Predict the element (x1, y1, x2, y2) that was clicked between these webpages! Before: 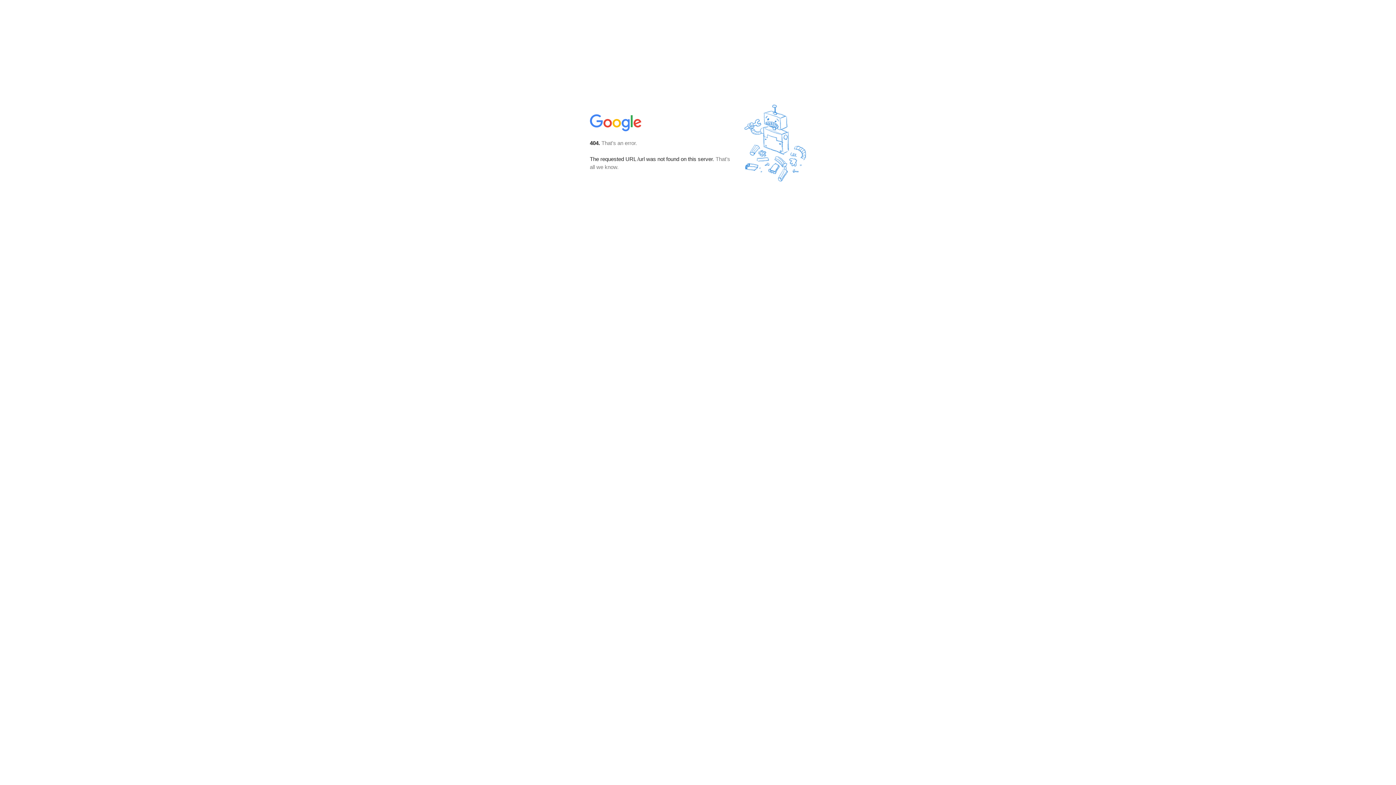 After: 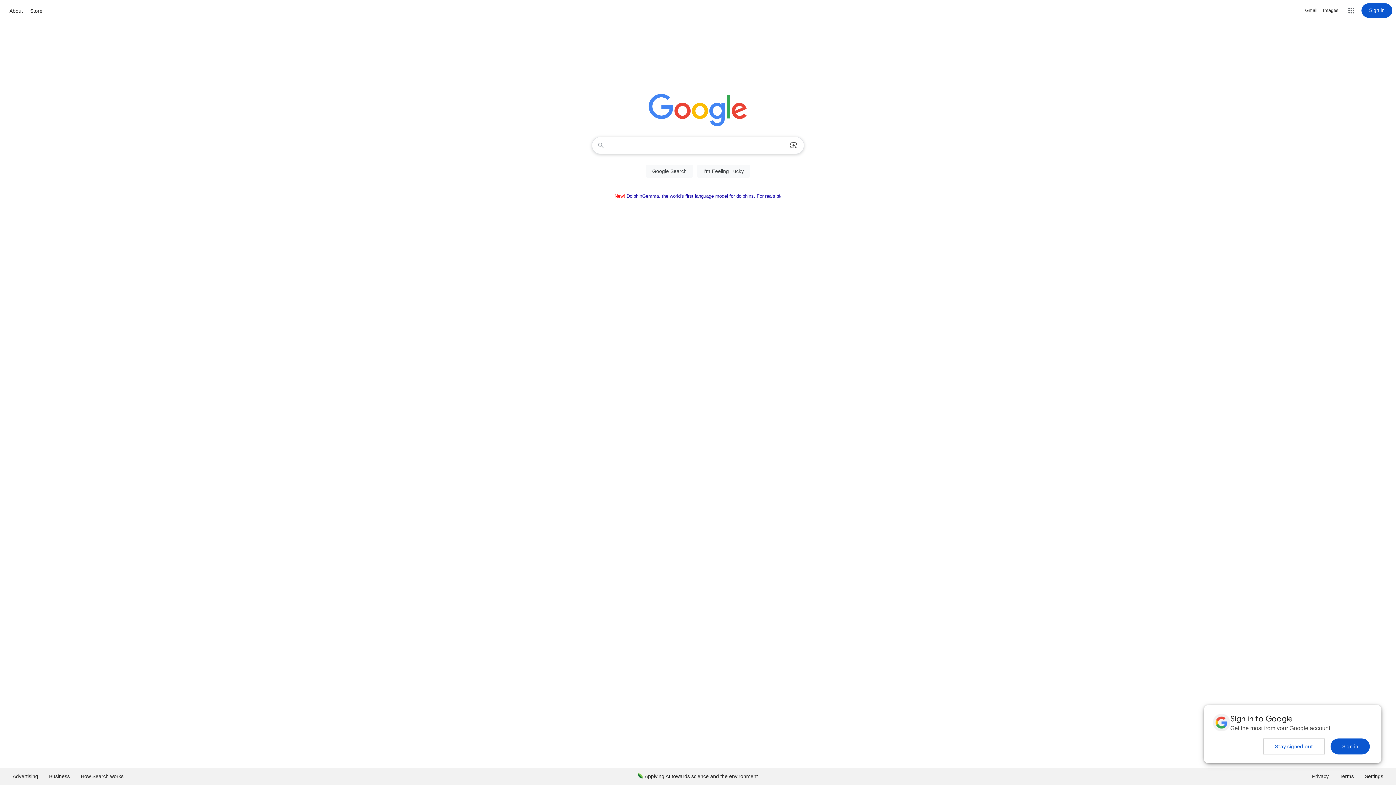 Action: bbox: (590, 127, 642, 134)